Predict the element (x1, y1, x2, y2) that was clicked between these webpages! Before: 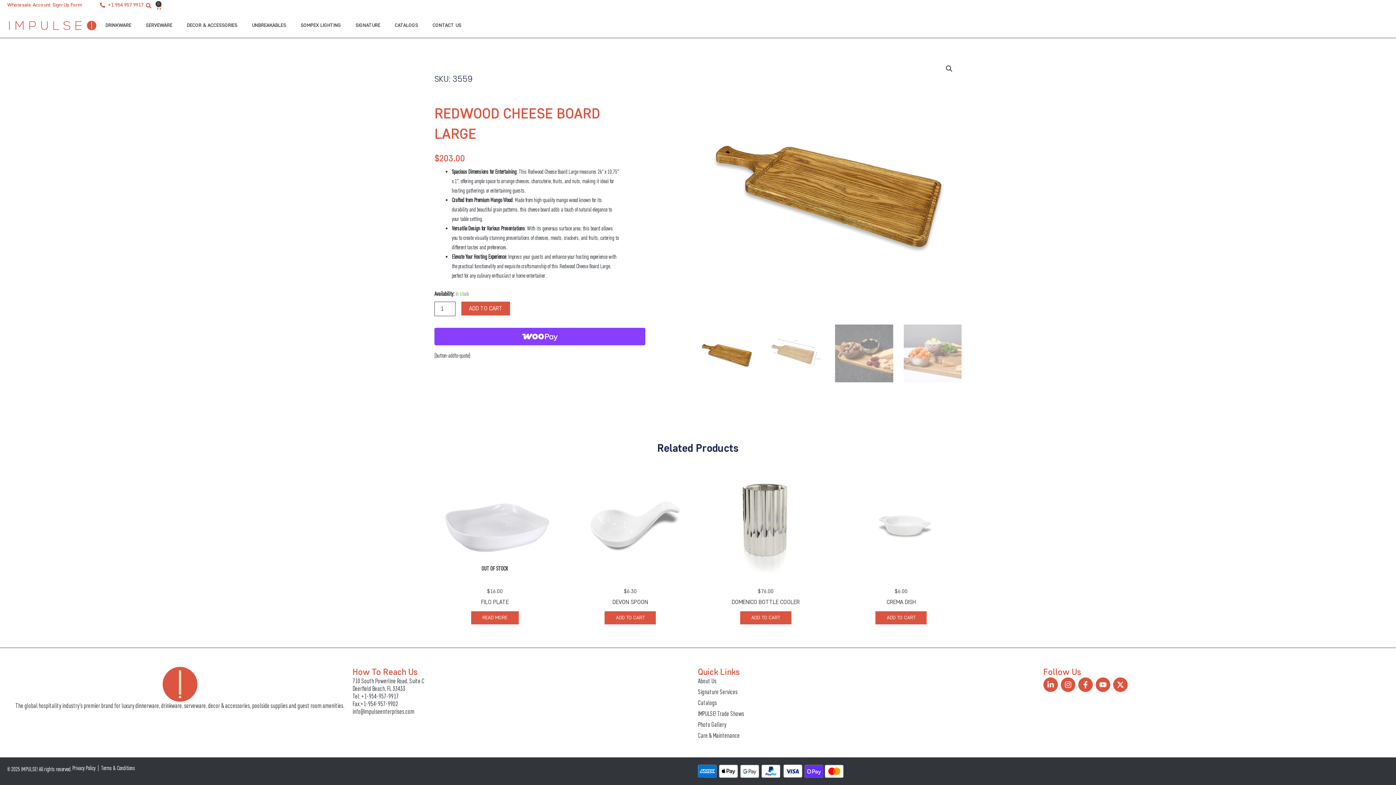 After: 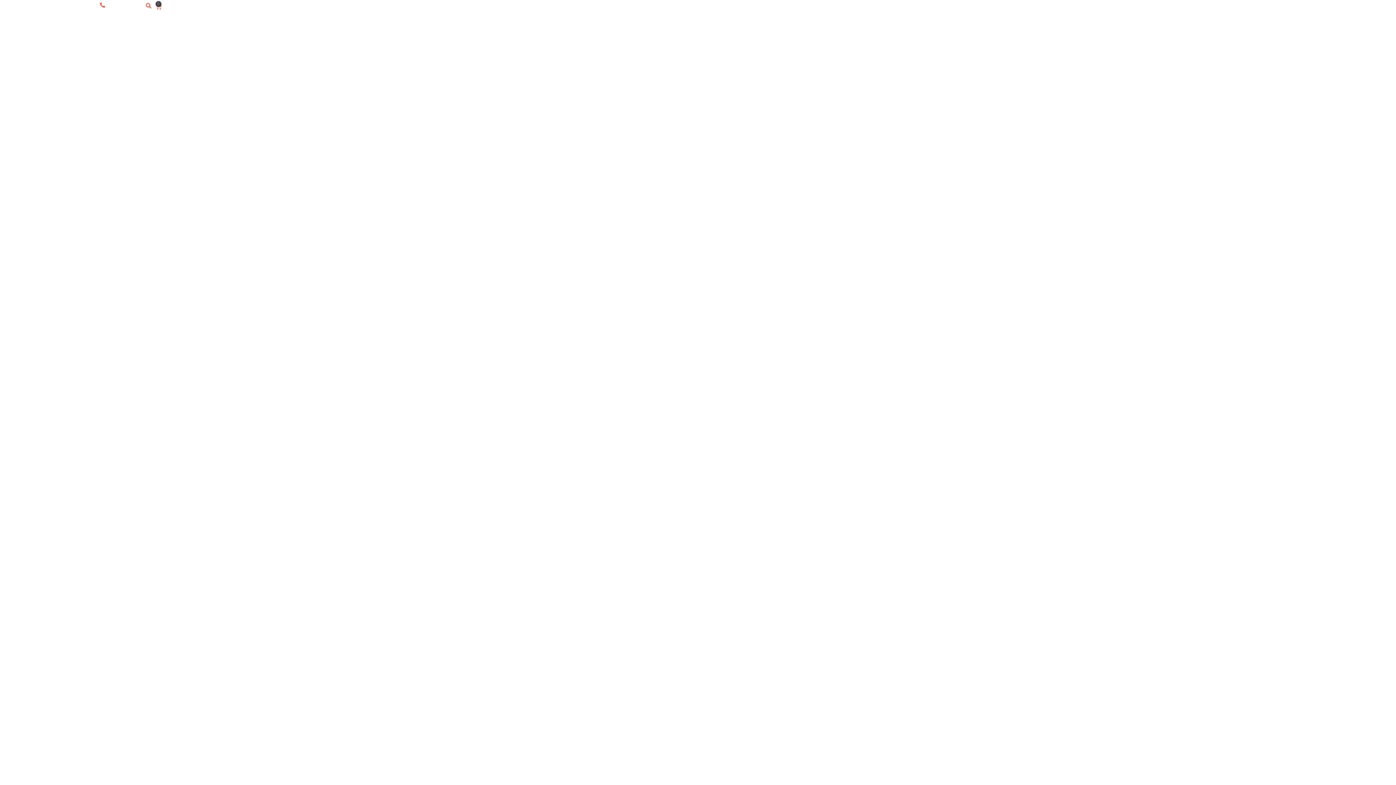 Action: bbox: (7, 17, 98, 34)